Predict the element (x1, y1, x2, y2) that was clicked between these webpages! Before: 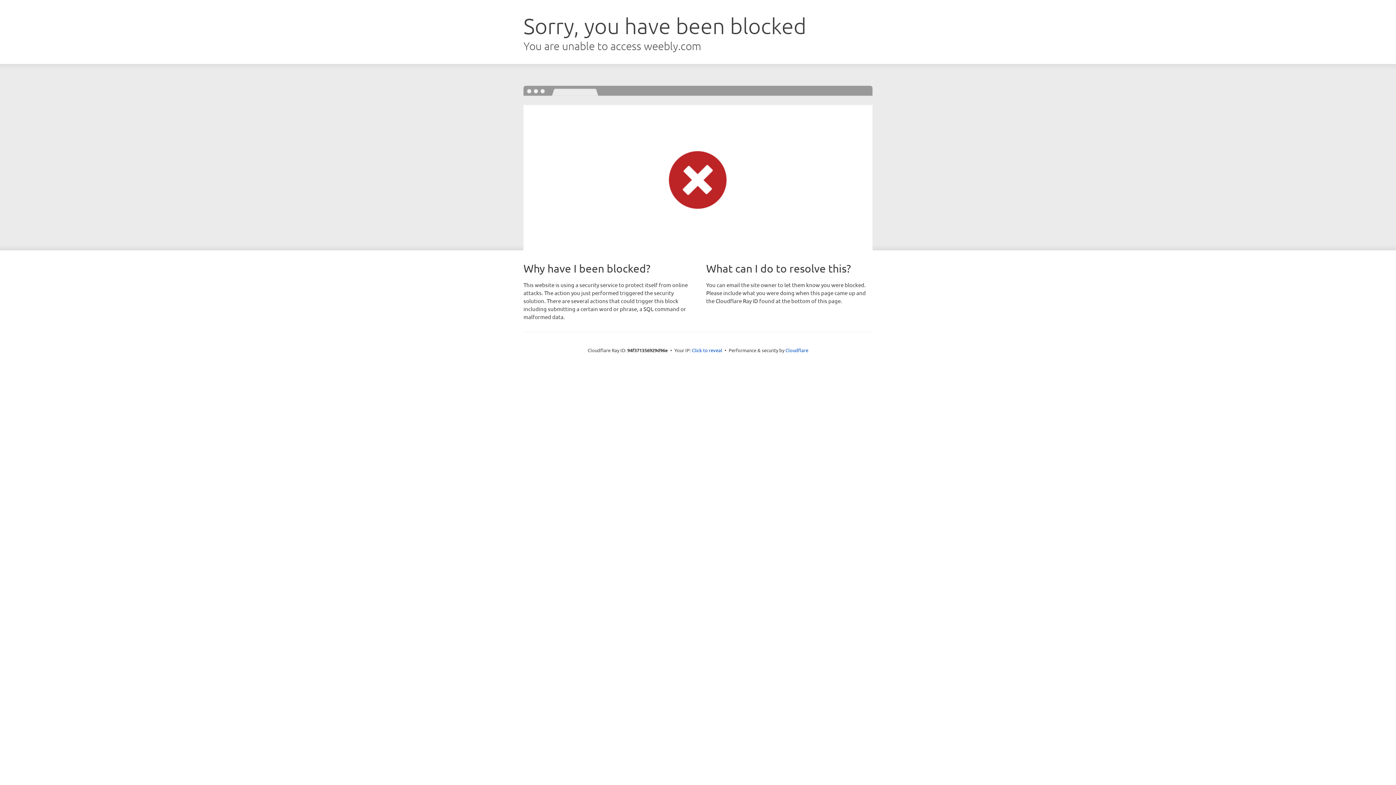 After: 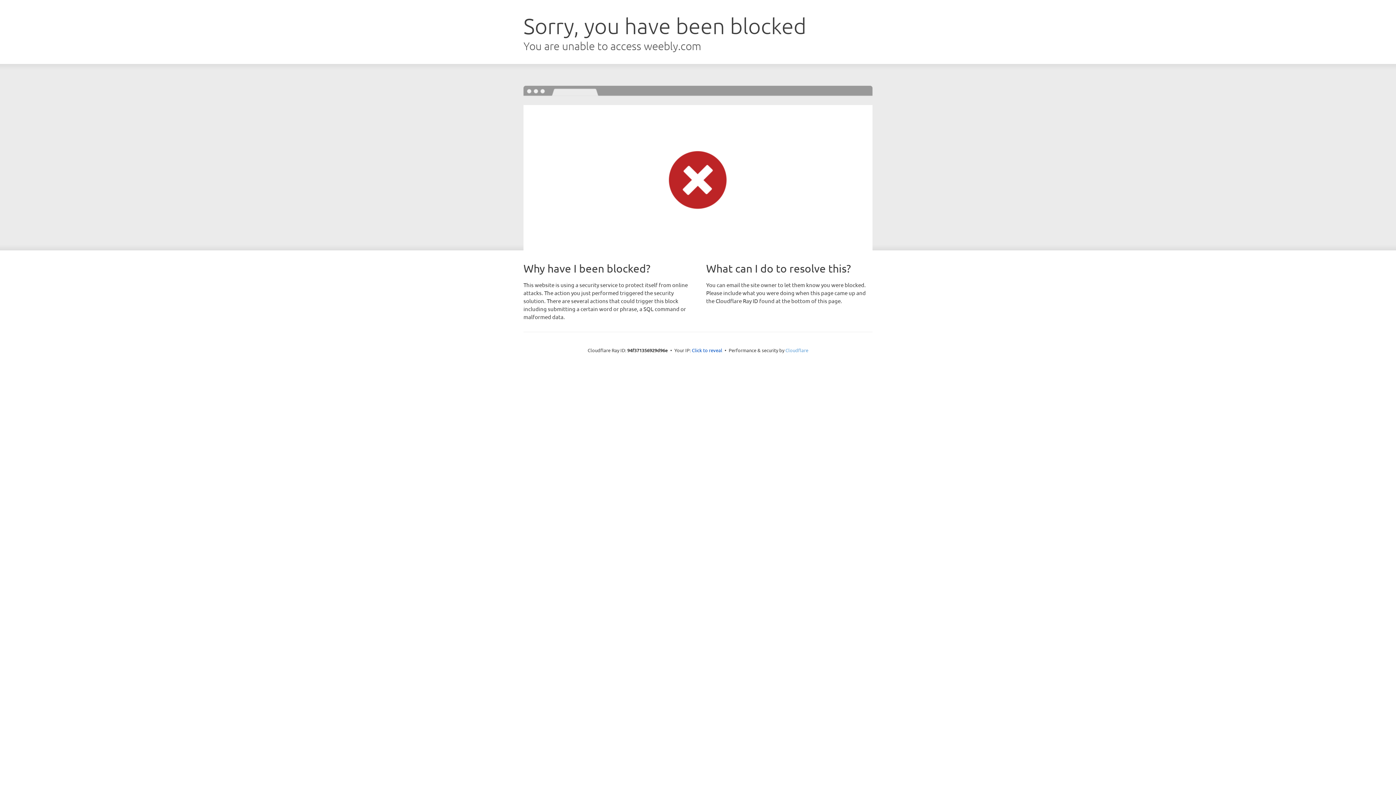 Action: bbox: (785, 347, 808, 353) label: Cloudflare